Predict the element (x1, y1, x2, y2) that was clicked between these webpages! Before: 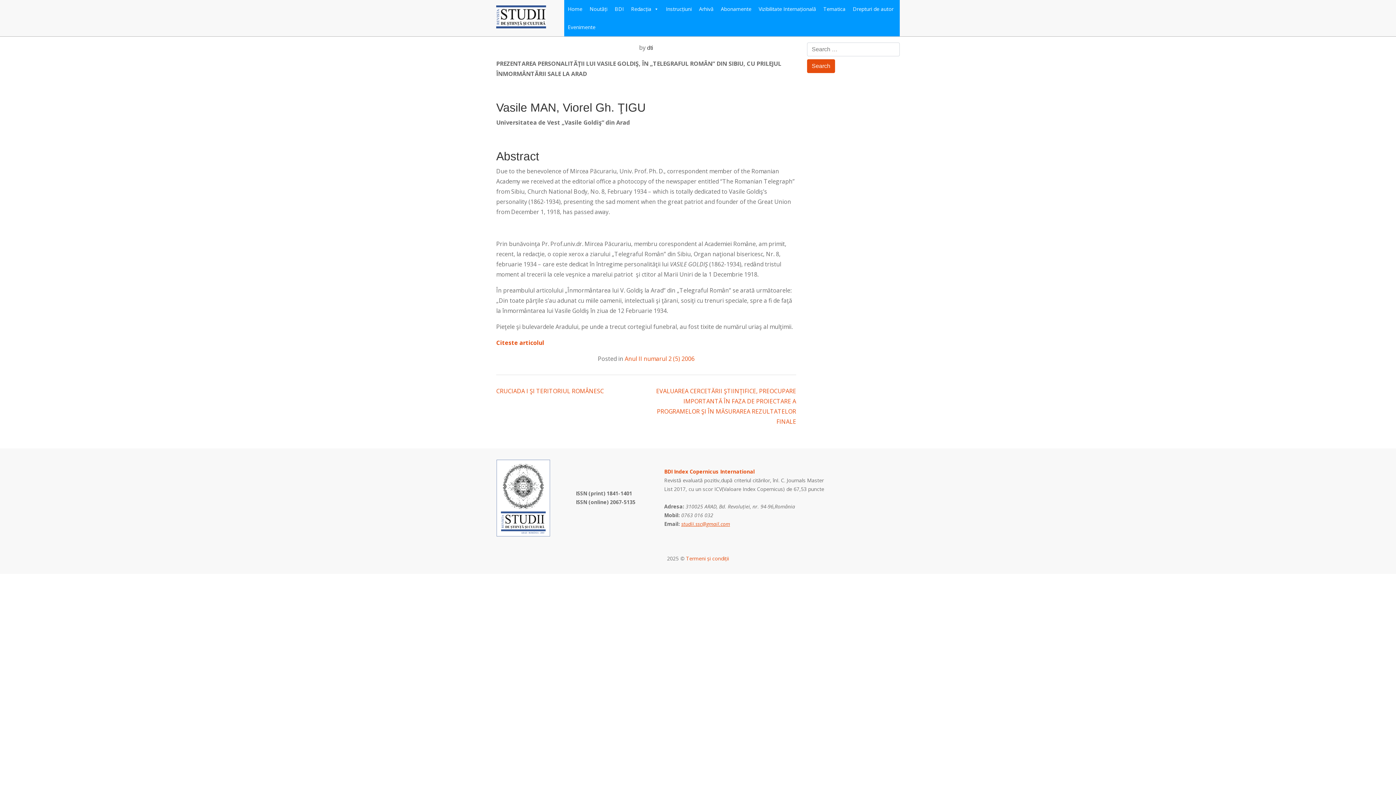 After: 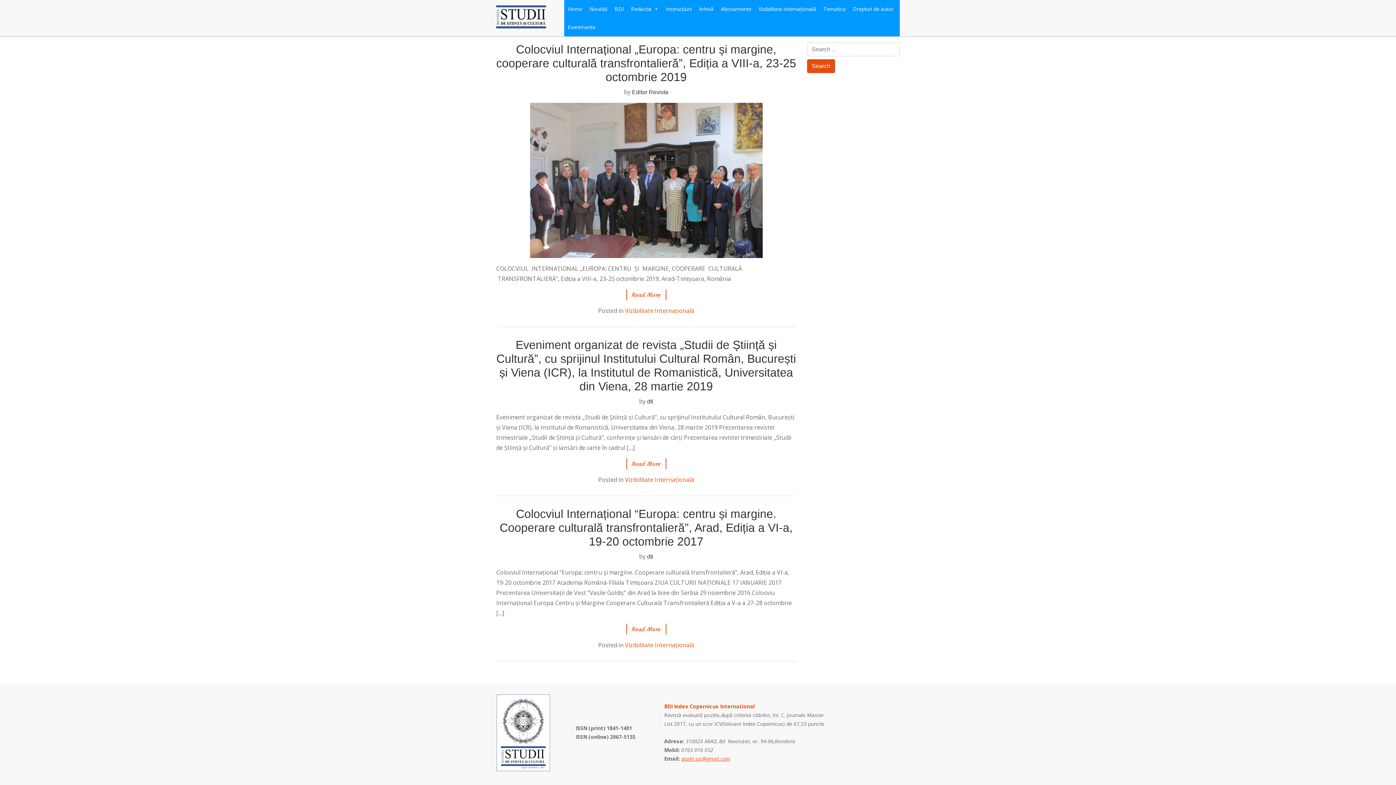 Action: label: Vizibilitate Internațională bbox: (755, 0, 819, 18)